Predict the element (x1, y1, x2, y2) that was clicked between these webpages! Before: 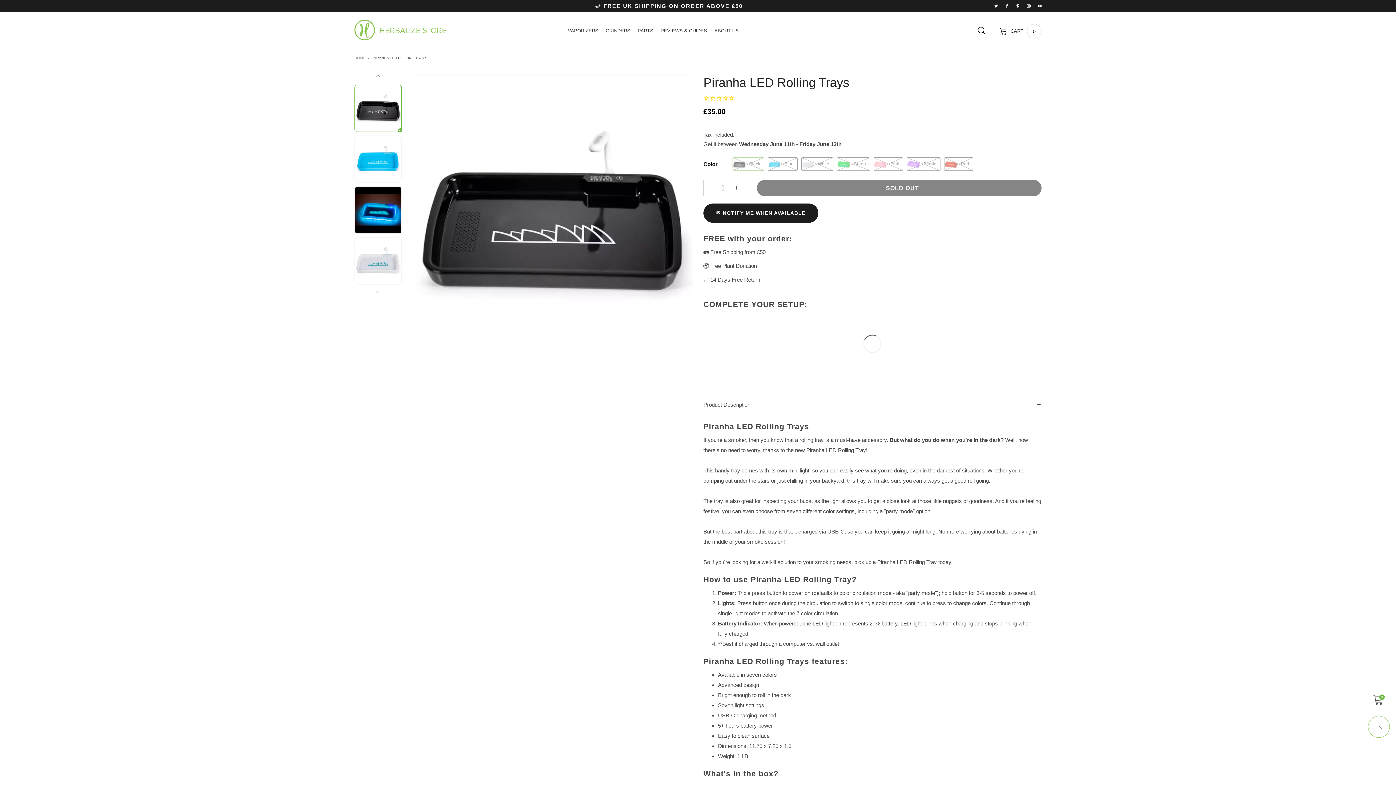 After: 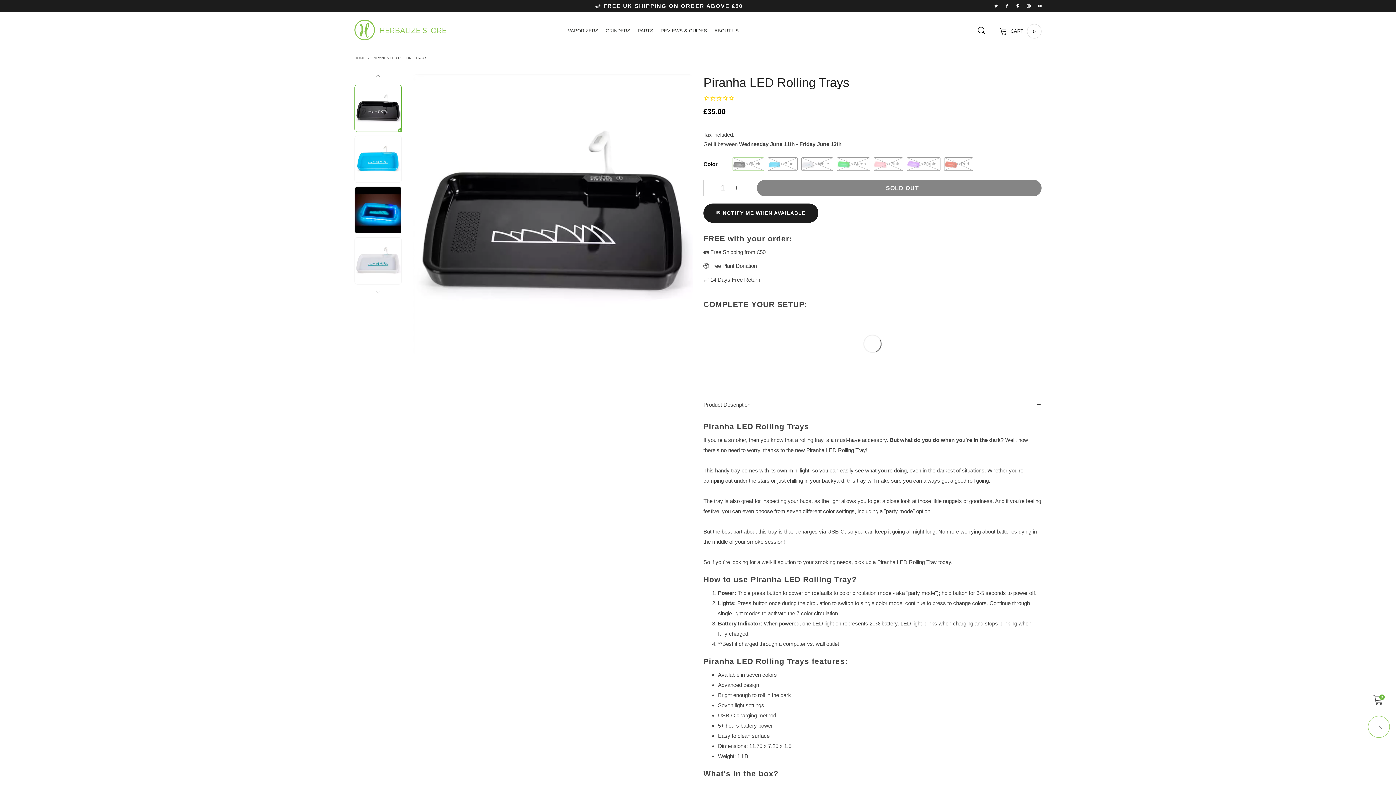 Action: label: Black bbox: (732, 157, 764, 170)